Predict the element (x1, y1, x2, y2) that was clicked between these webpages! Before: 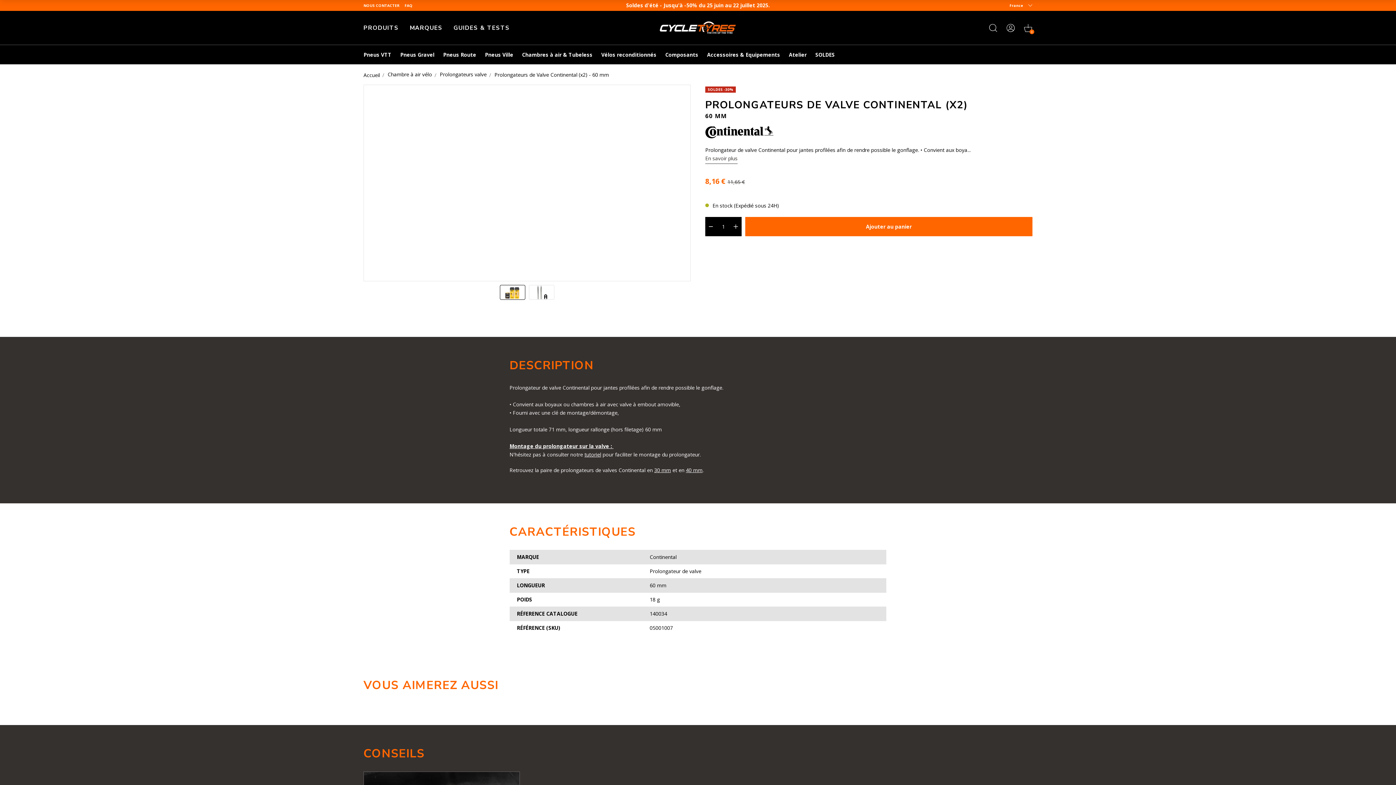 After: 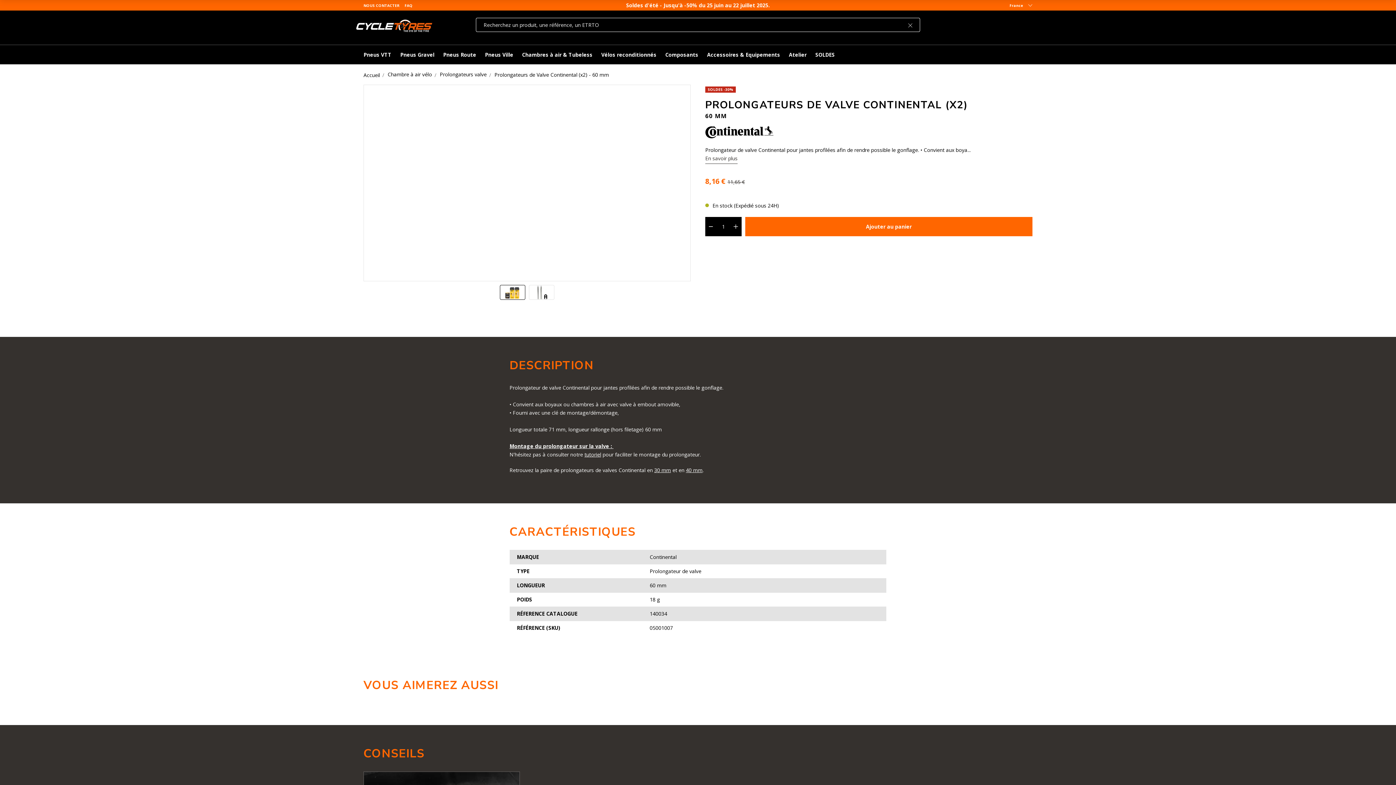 Action: label: Recherchez un produit, une référence, un ETRTO bbox: (989, 23, 997, 32)